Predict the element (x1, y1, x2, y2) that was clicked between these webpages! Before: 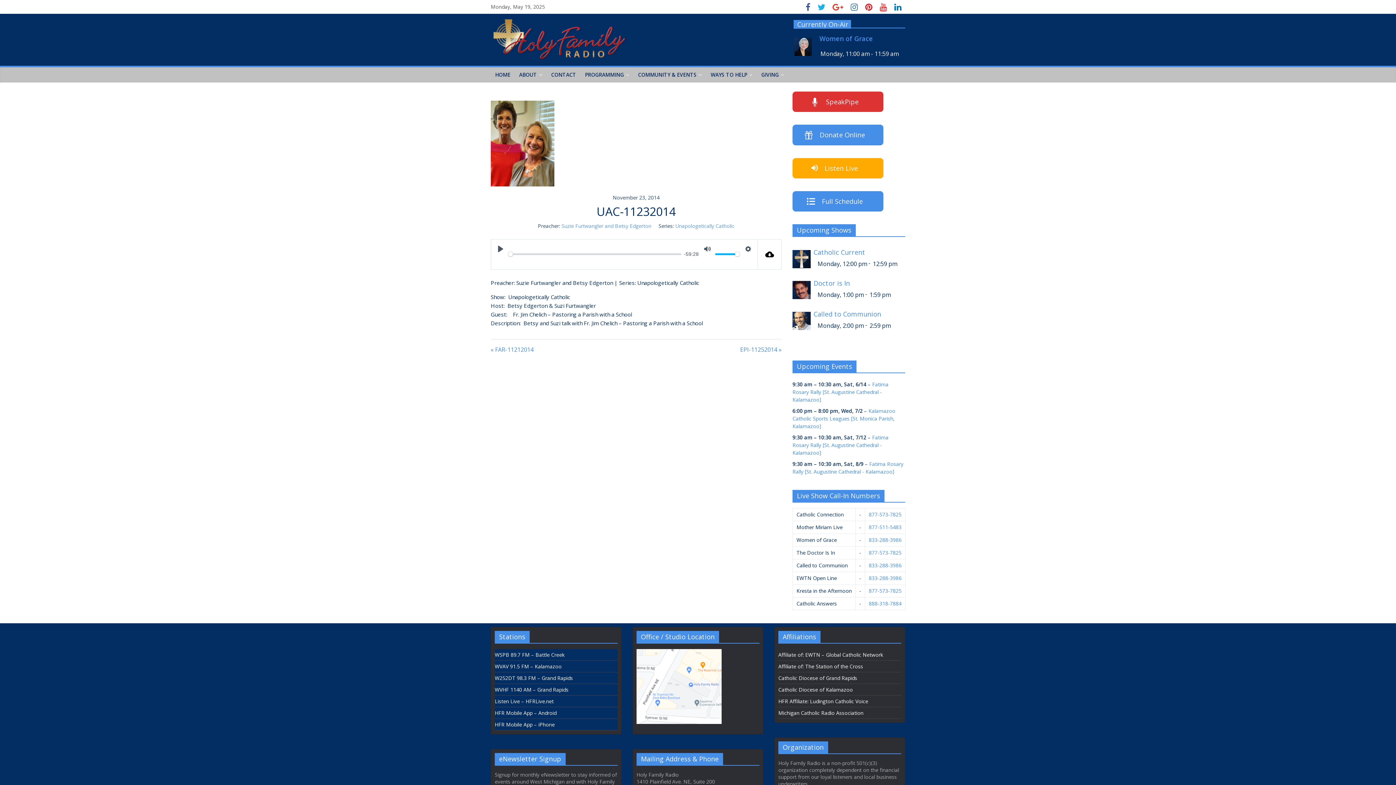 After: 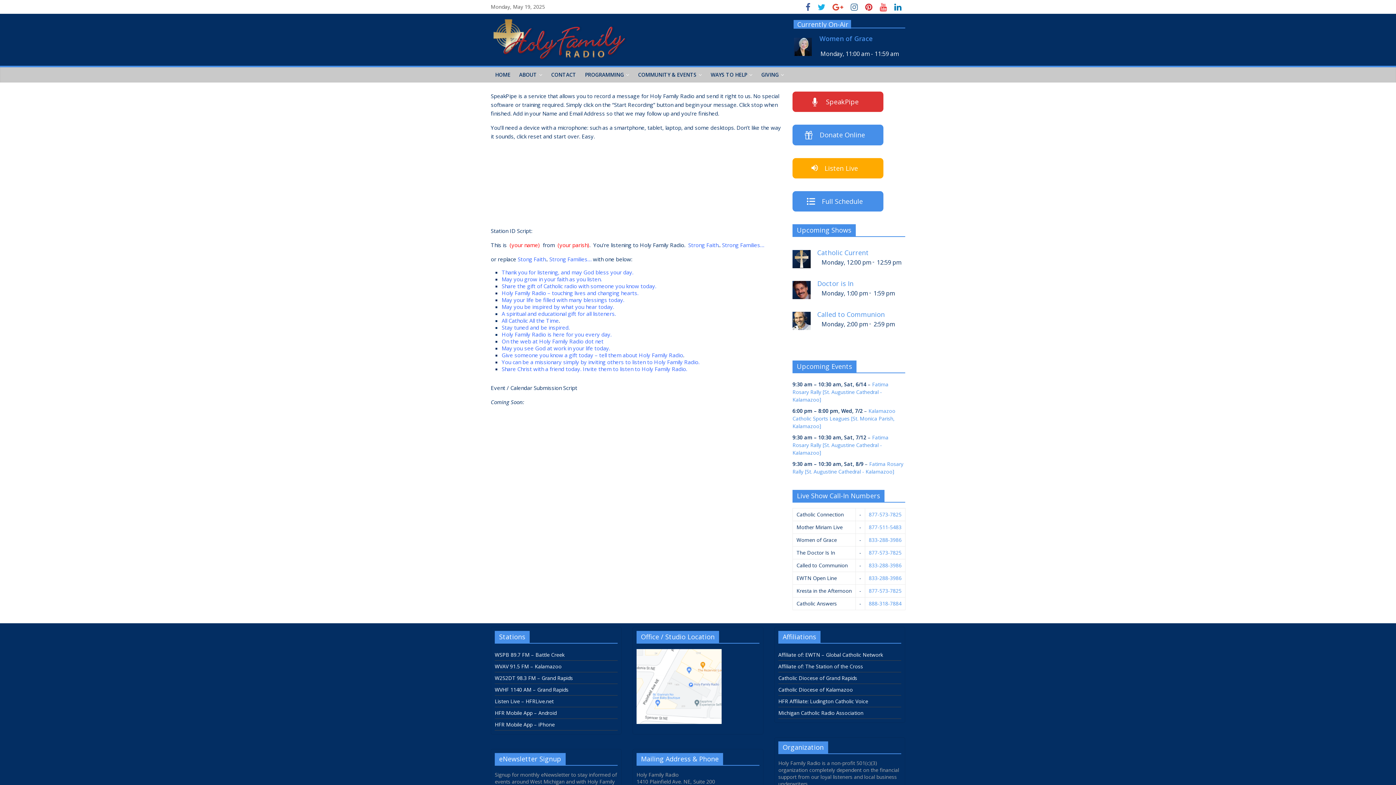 Action: label: SpeakPipe bbox: (792, 91, 883, 112)